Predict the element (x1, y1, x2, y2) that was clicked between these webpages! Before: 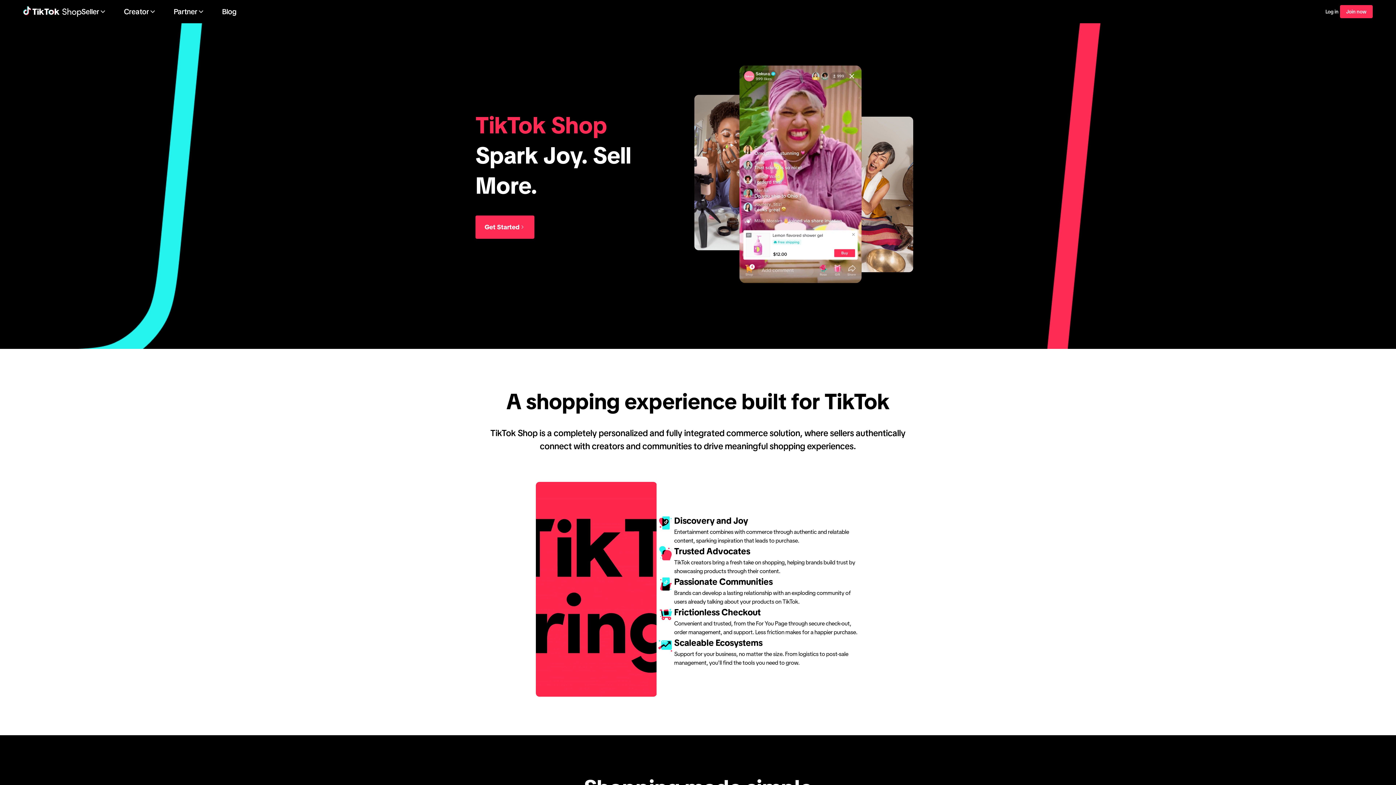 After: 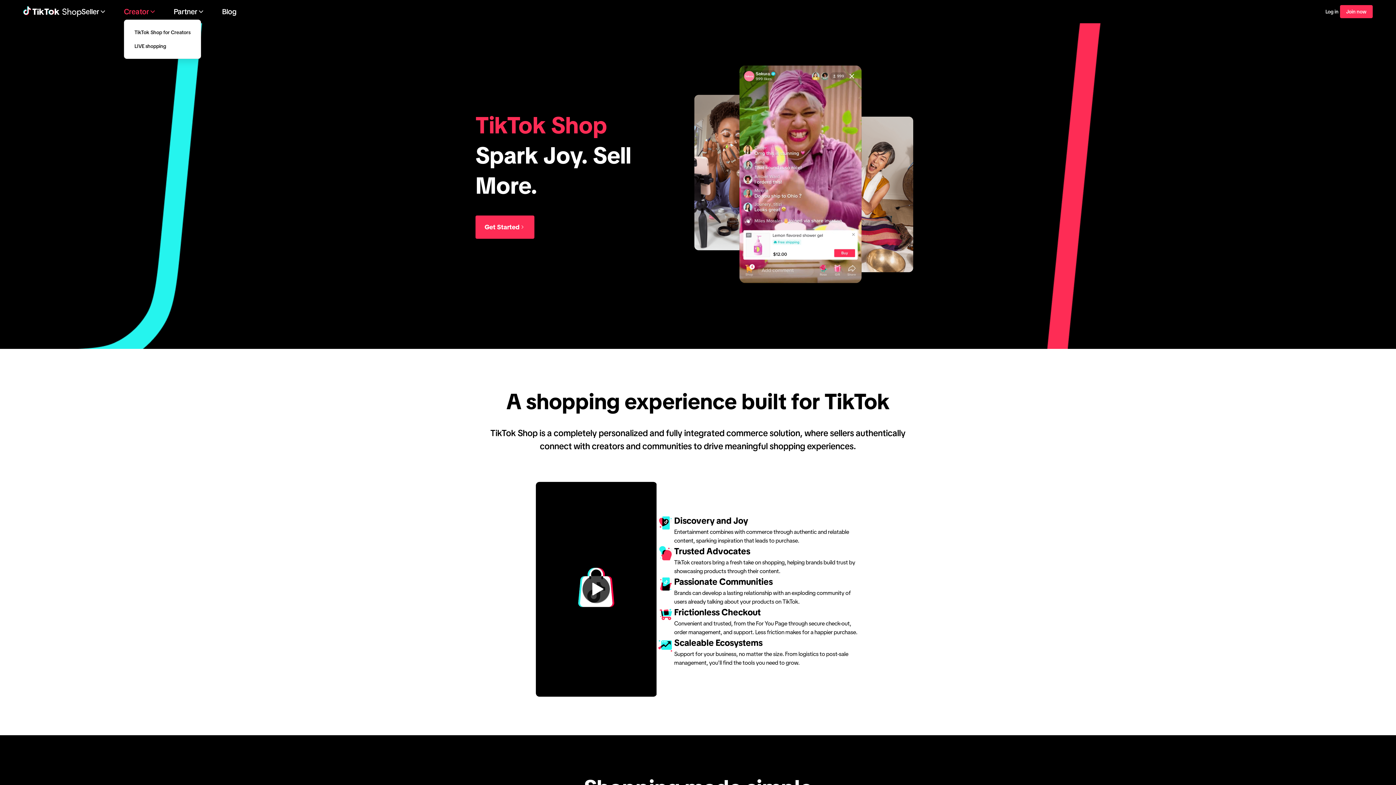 Action: bbox: (124, 5, 156, 18) label: Creator